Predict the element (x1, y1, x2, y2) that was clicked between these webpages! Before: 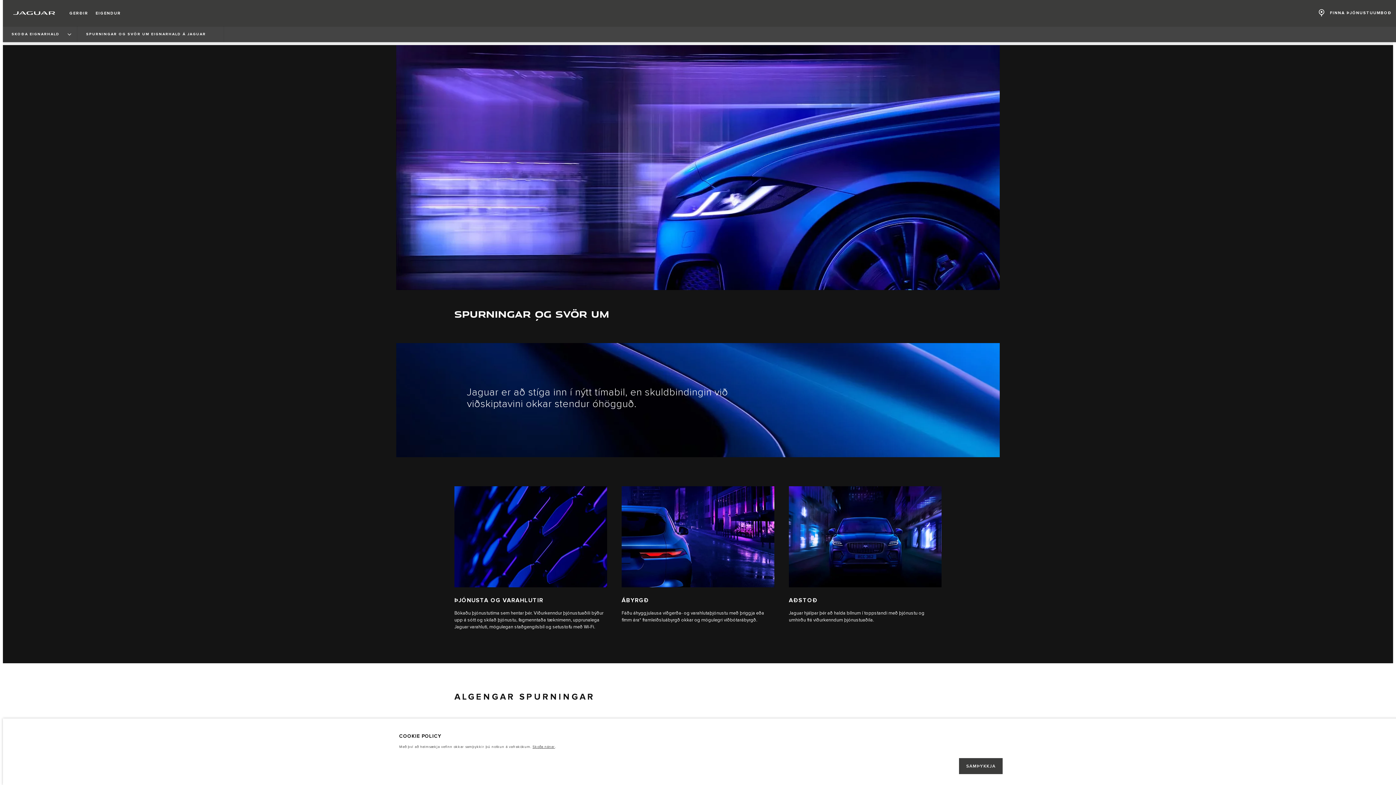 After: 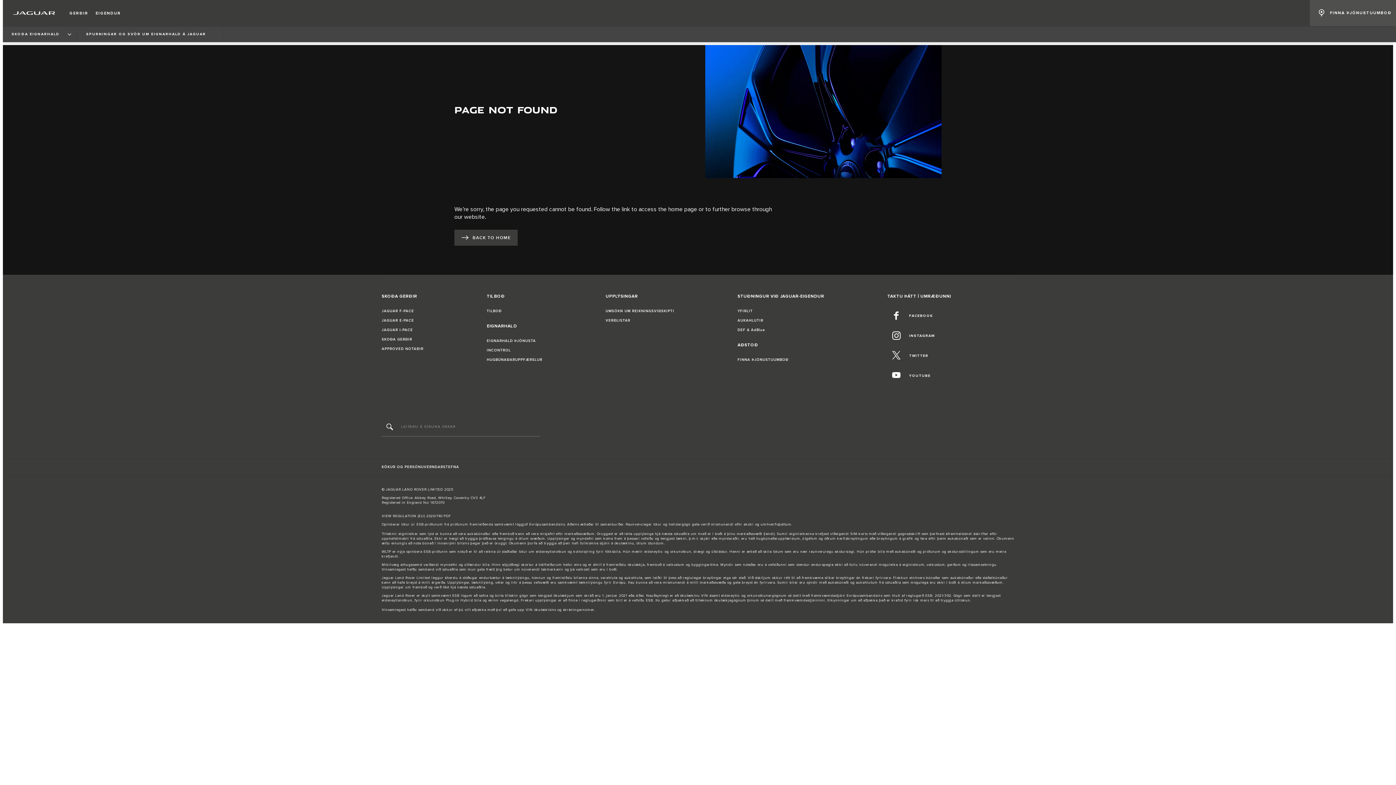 Action: bbox: (1310, 0, 1399, 26) label: FINNA ÞJÓNUSTUUMBOÐ